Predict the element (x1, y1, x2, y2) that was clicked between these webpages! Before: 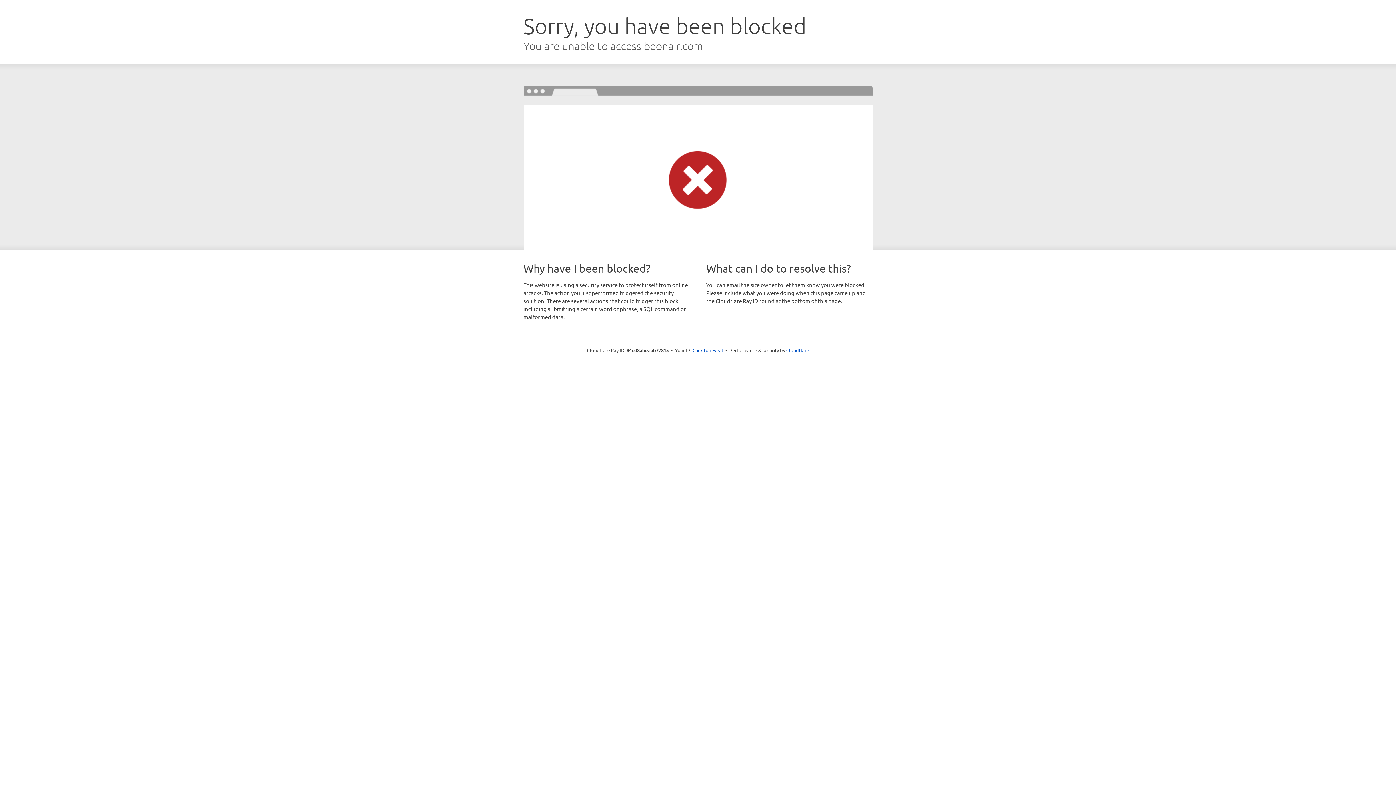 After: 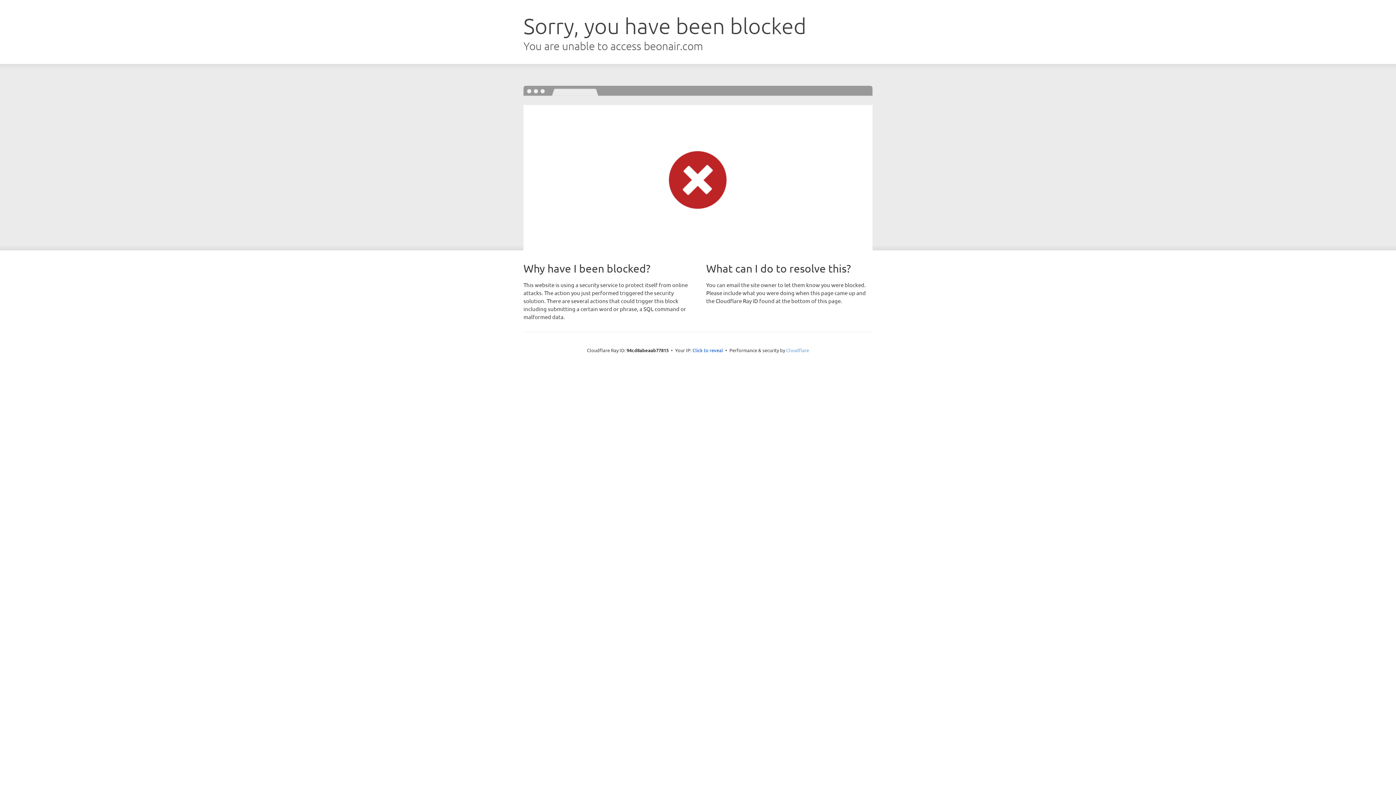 Action: bbox: (786, 347, 809, 353) label: Cloudflare